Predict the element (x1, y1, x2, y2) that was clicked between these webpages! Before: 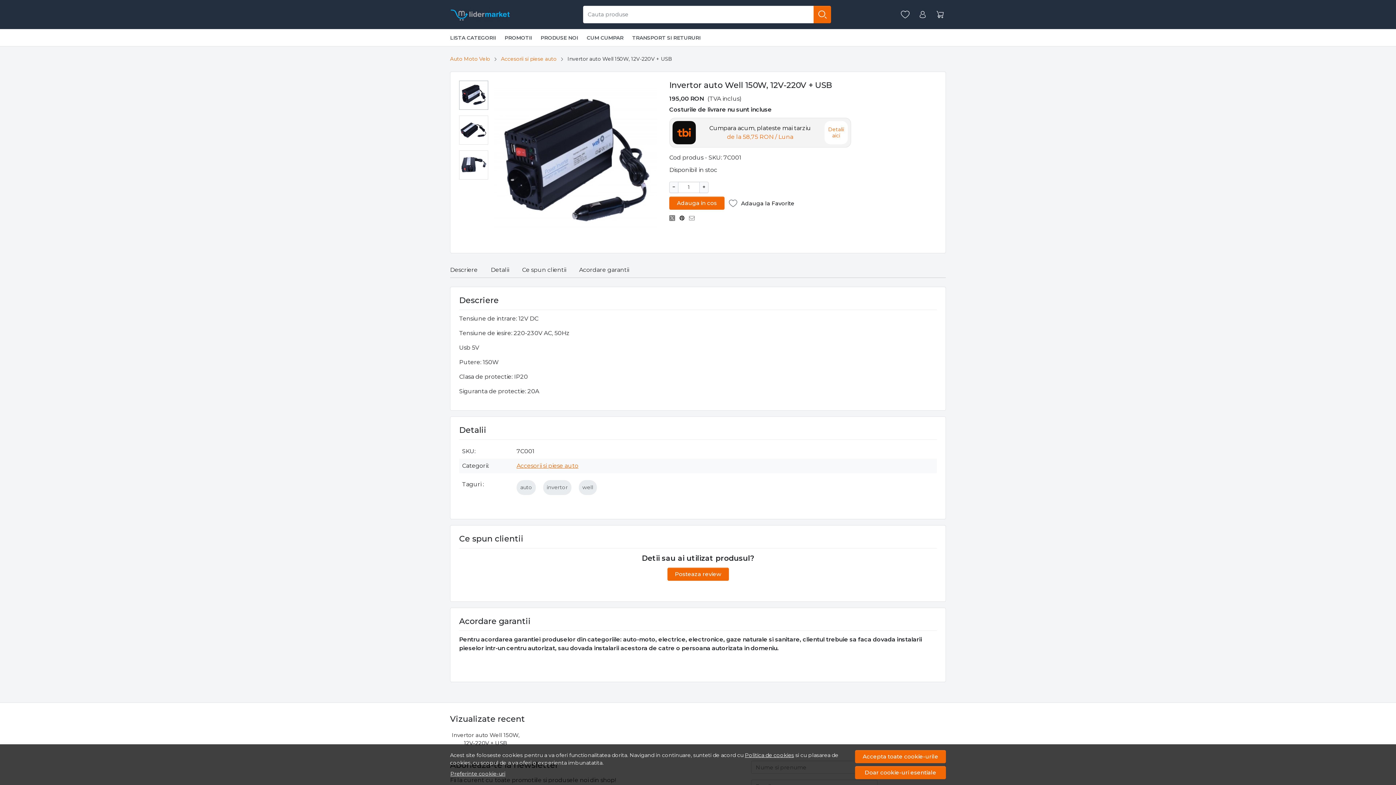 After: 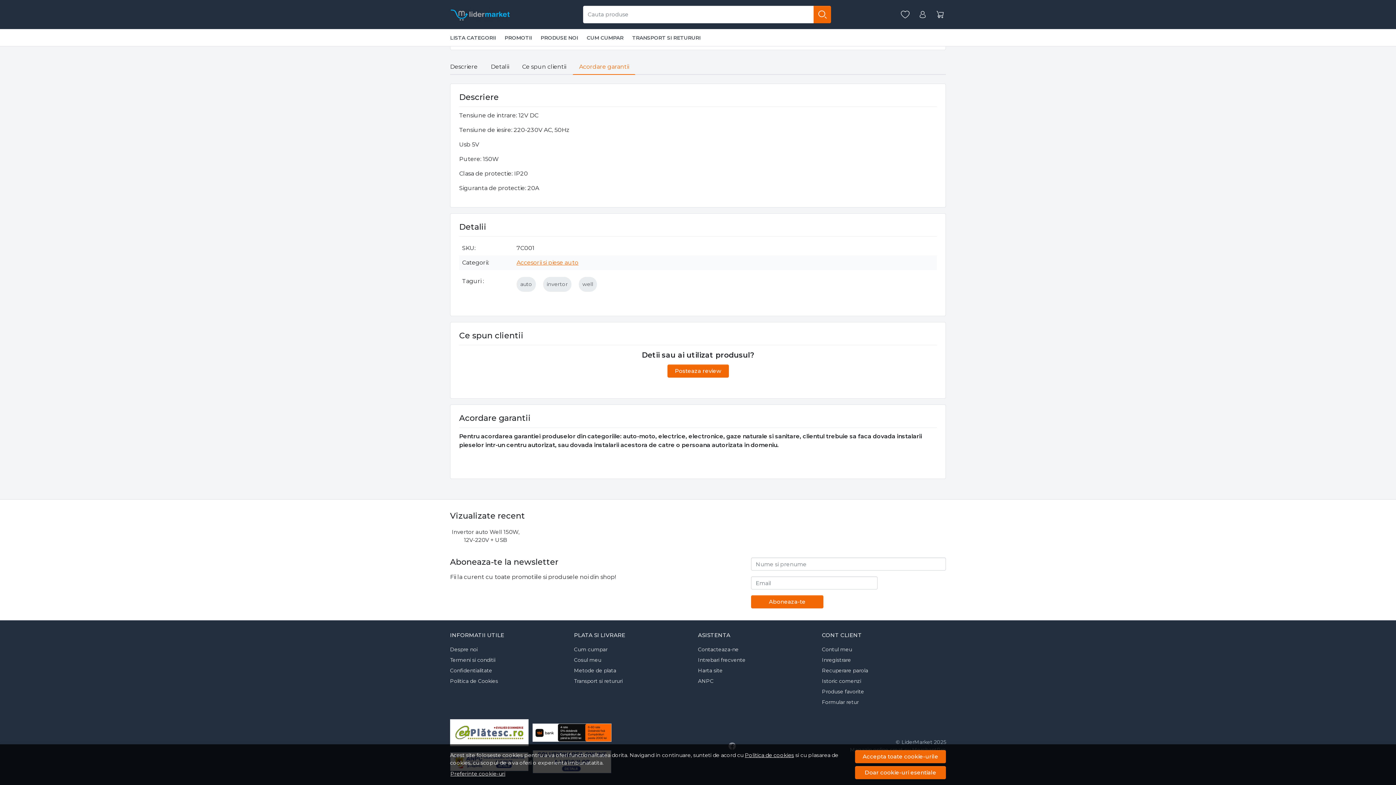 Action: bbox: (515, 262, 572, 278) label: Ce spun clientii